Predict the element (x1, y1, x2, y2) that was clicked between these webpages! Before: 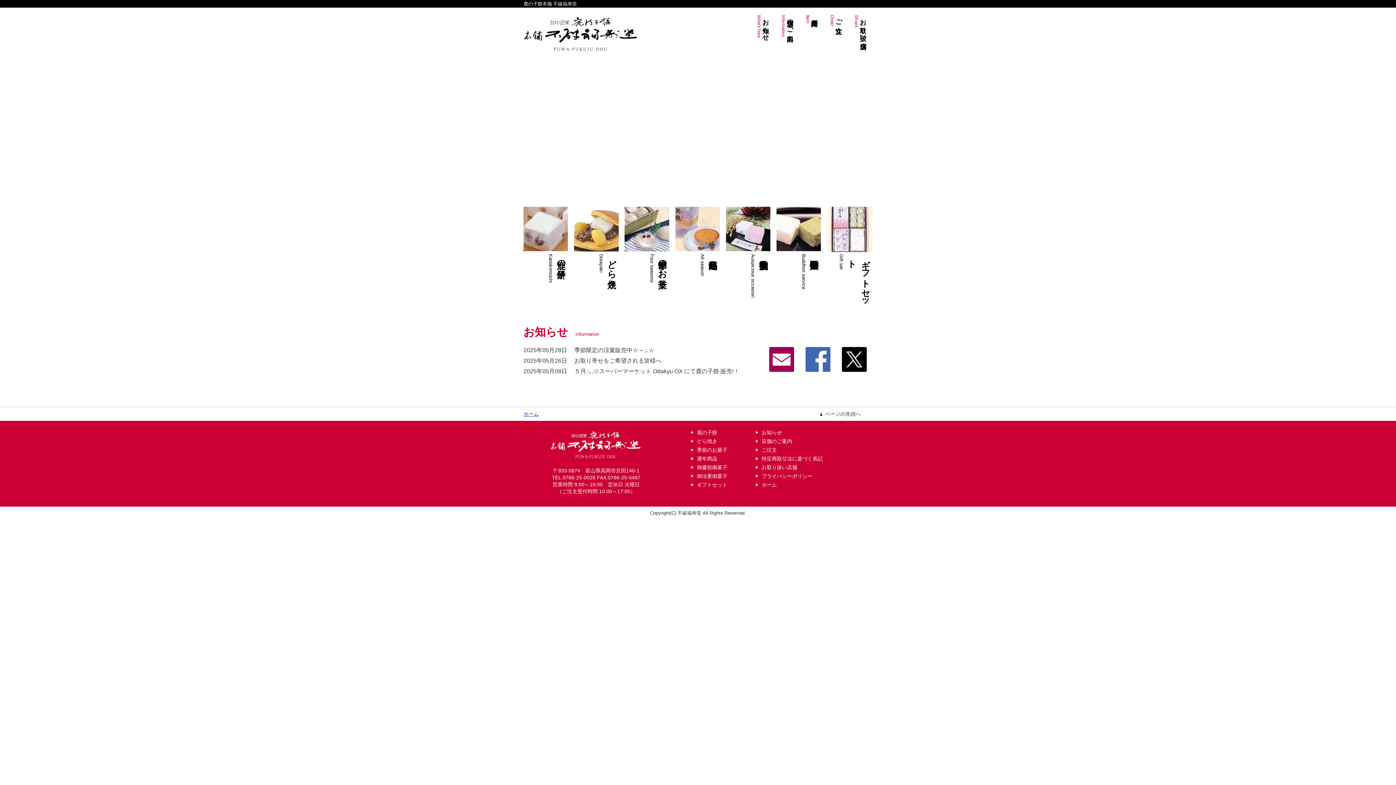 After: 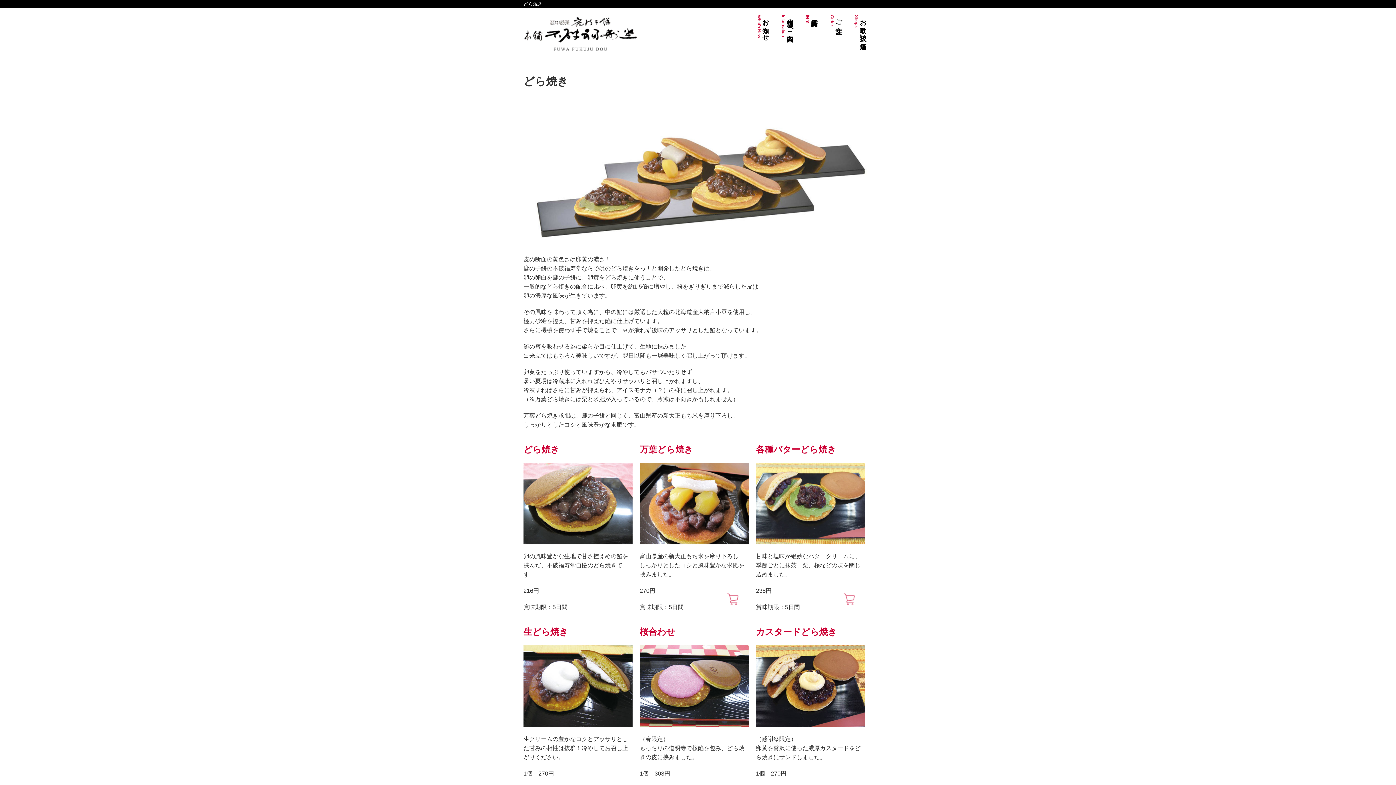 Action: bbox: (695, 437, 729, 445) label: どら焼き